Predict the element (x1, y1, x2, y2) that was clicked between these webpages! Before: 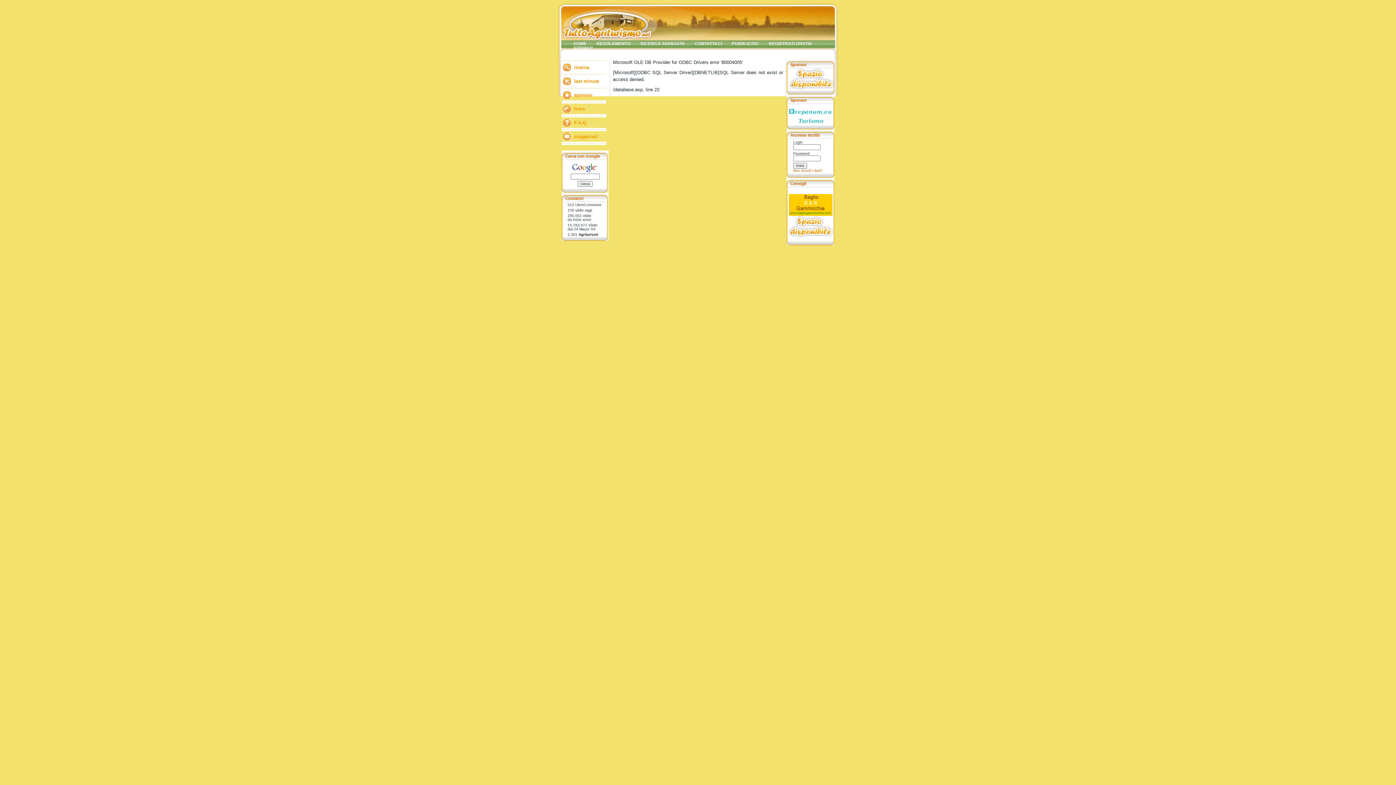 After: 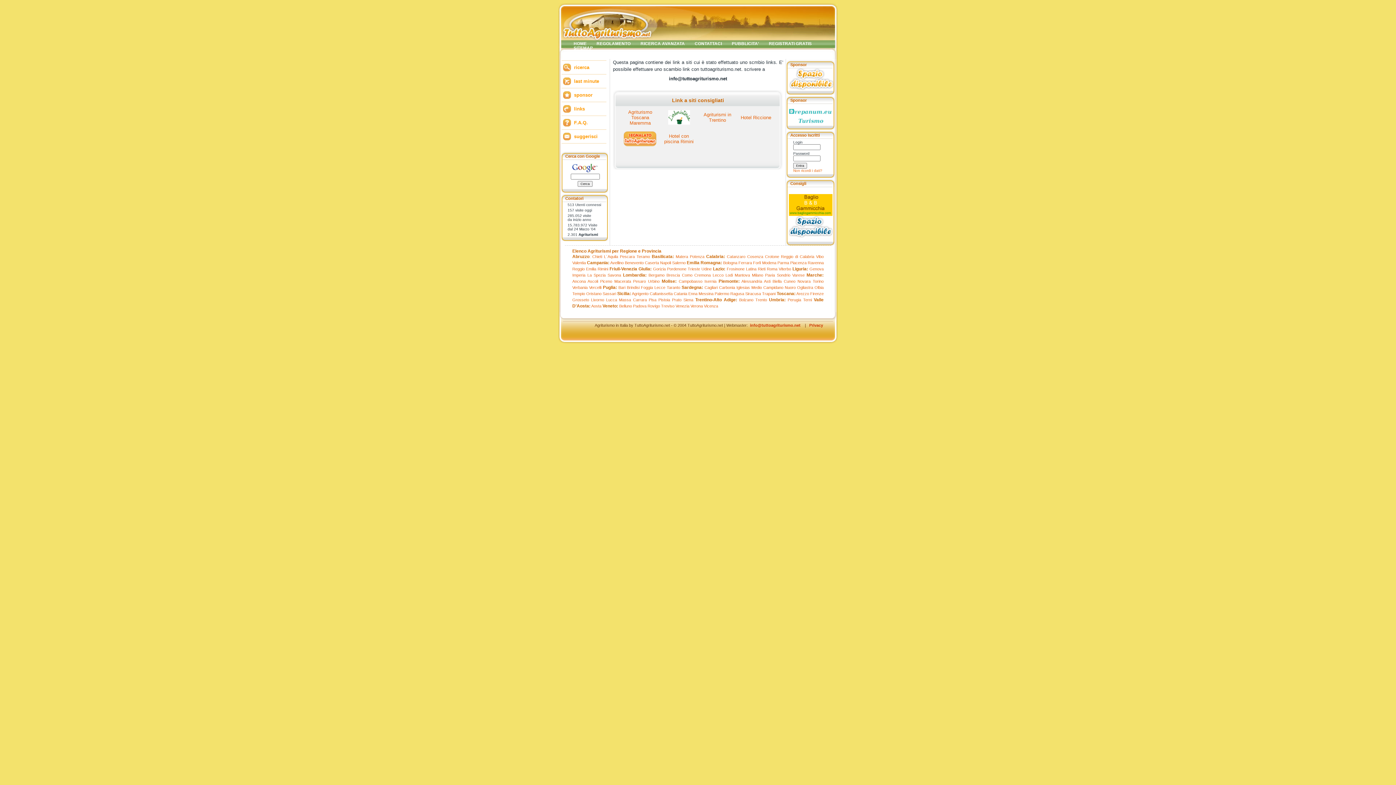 Action: label: links bbox: (574, 106, 585, 111)